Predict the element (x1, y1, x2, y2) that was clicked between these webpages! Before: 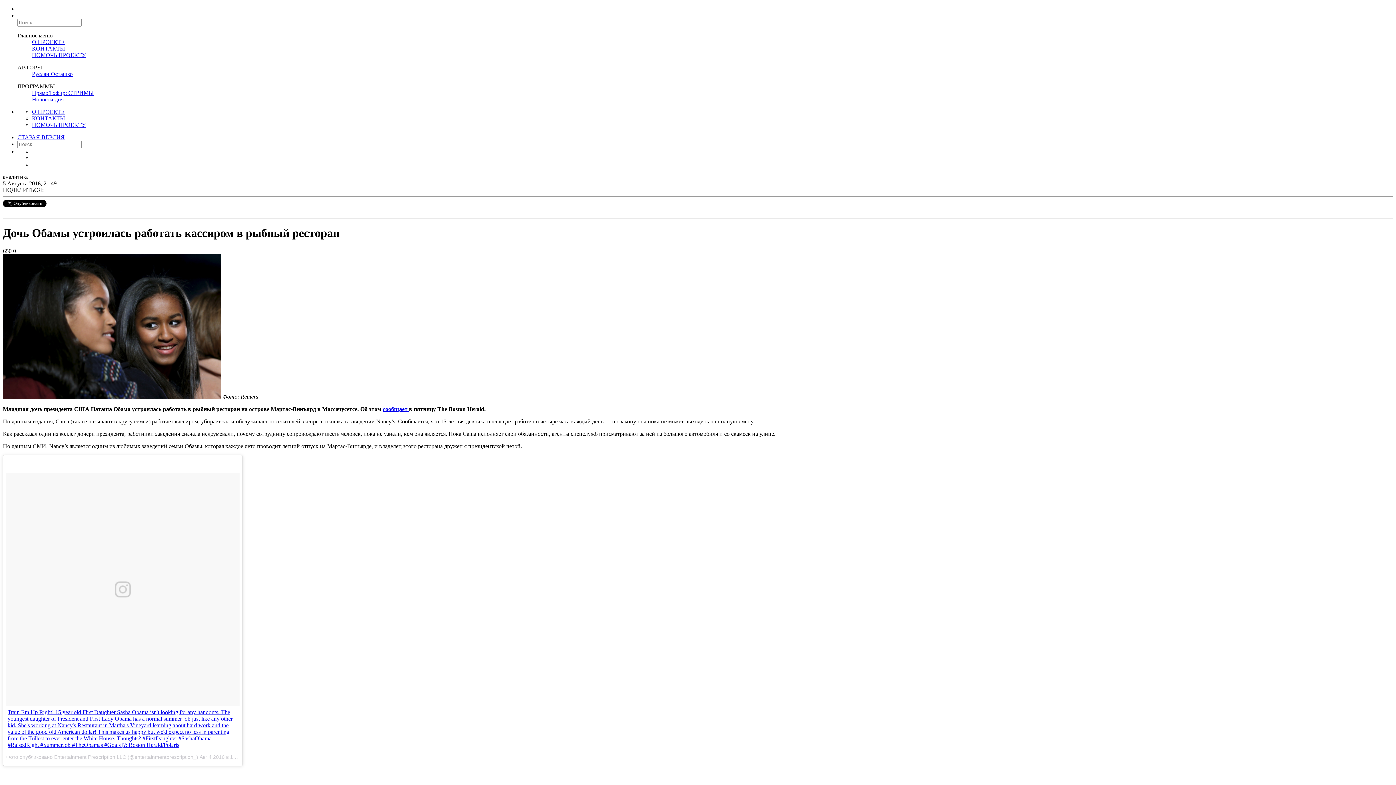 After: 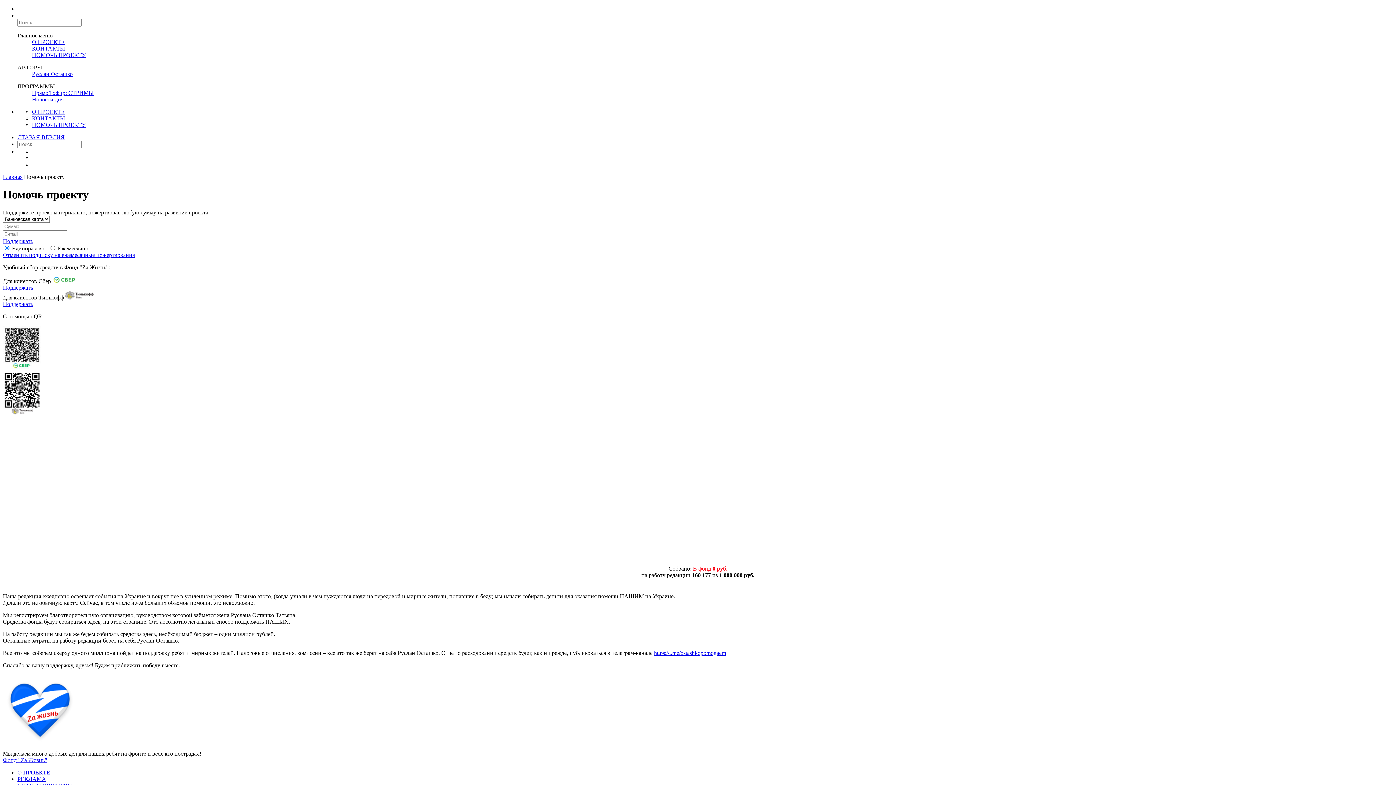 Action: bbox: (32, 121, 85, 128) label: ПОМОЧЬ ПРОЕКТУ